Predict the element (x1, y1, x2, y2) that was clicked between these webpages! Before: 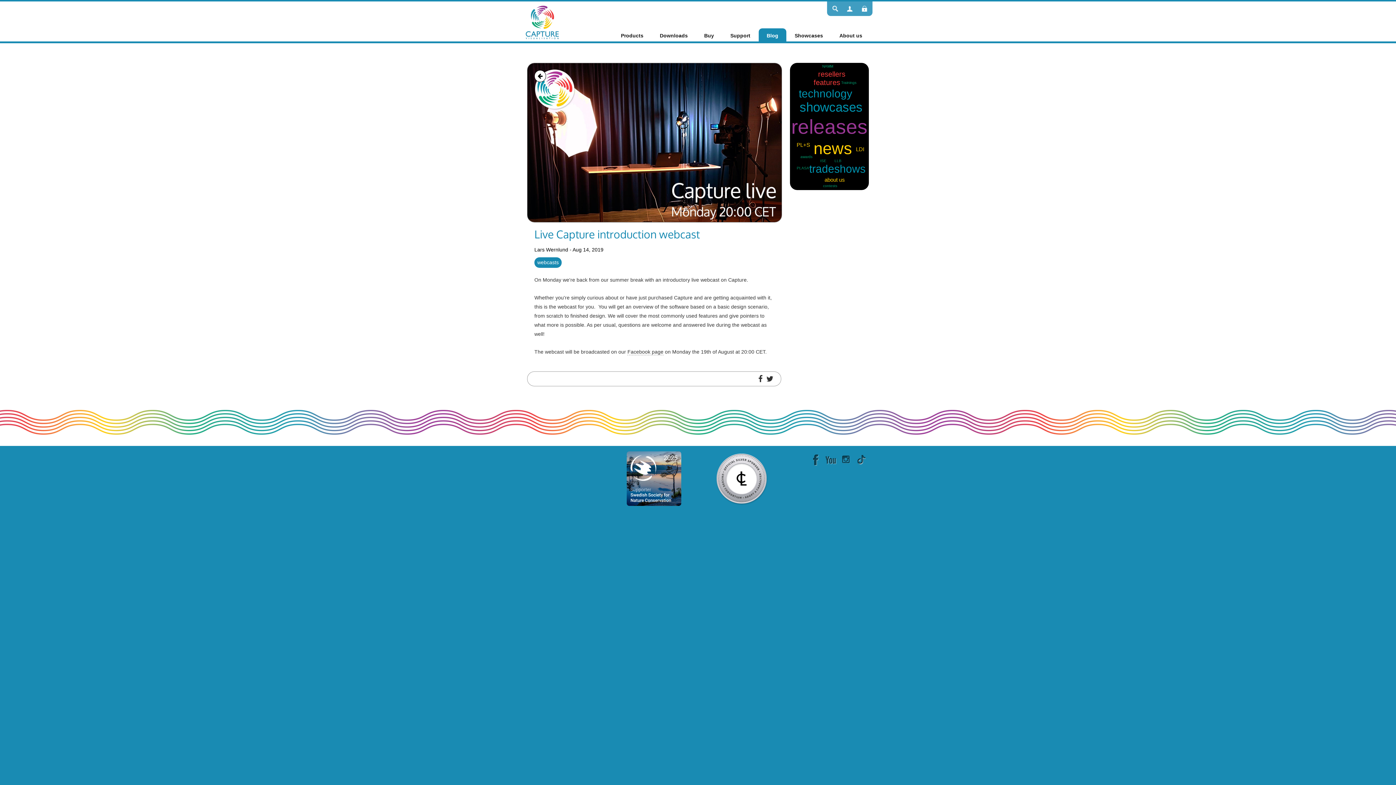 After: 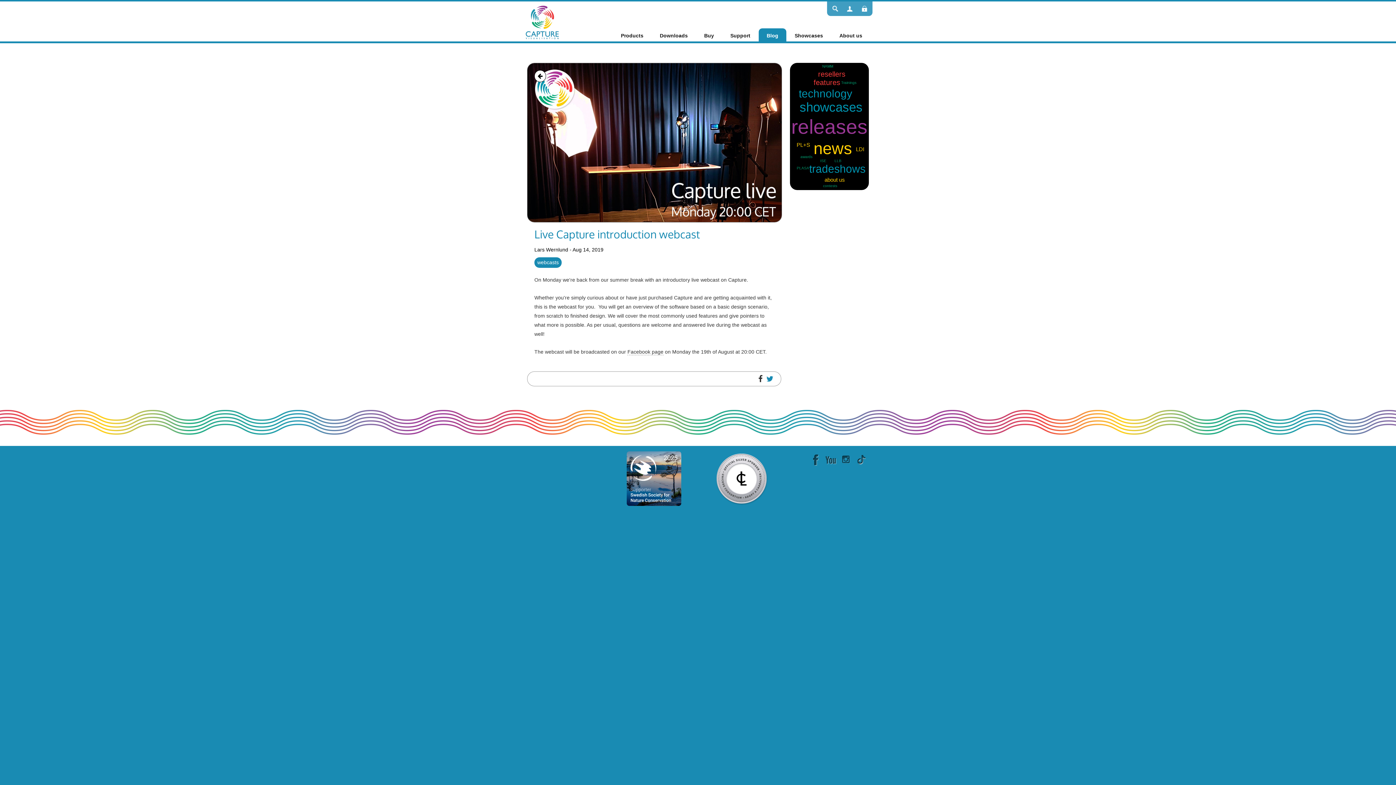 Action: bbox: (762, 375, 773, 383)